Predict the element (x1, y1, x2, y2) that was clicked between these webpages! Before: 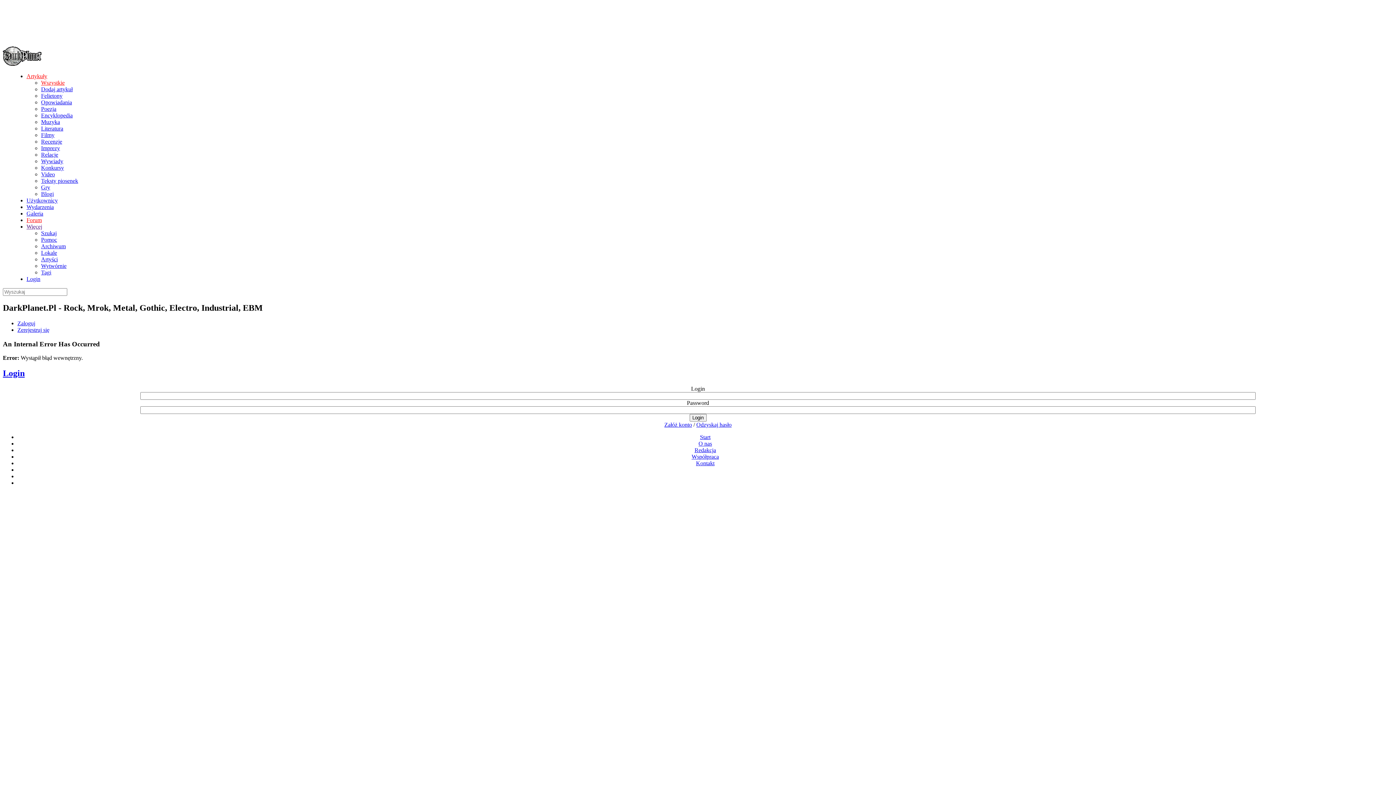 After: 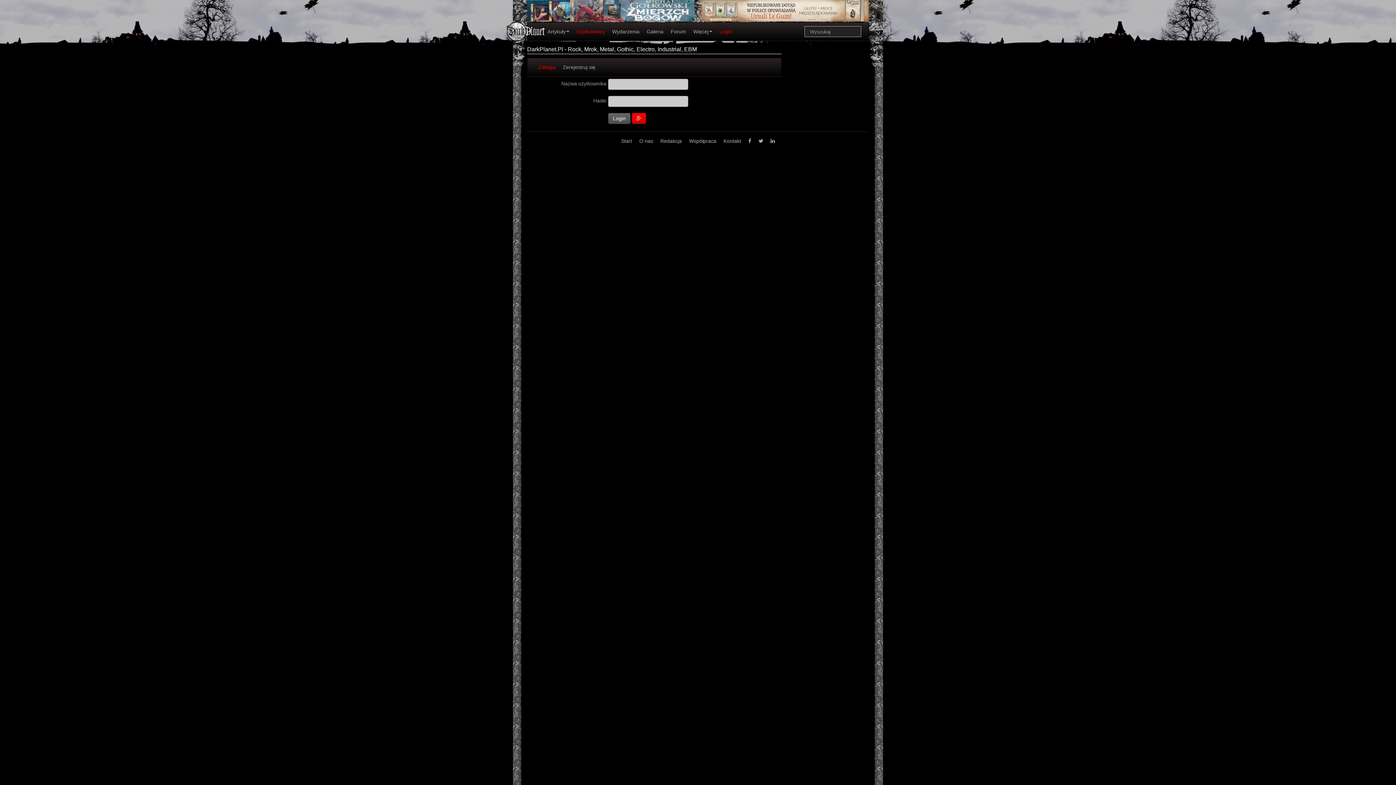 Action: label: Login bbox: (2, 368, 24, 378)